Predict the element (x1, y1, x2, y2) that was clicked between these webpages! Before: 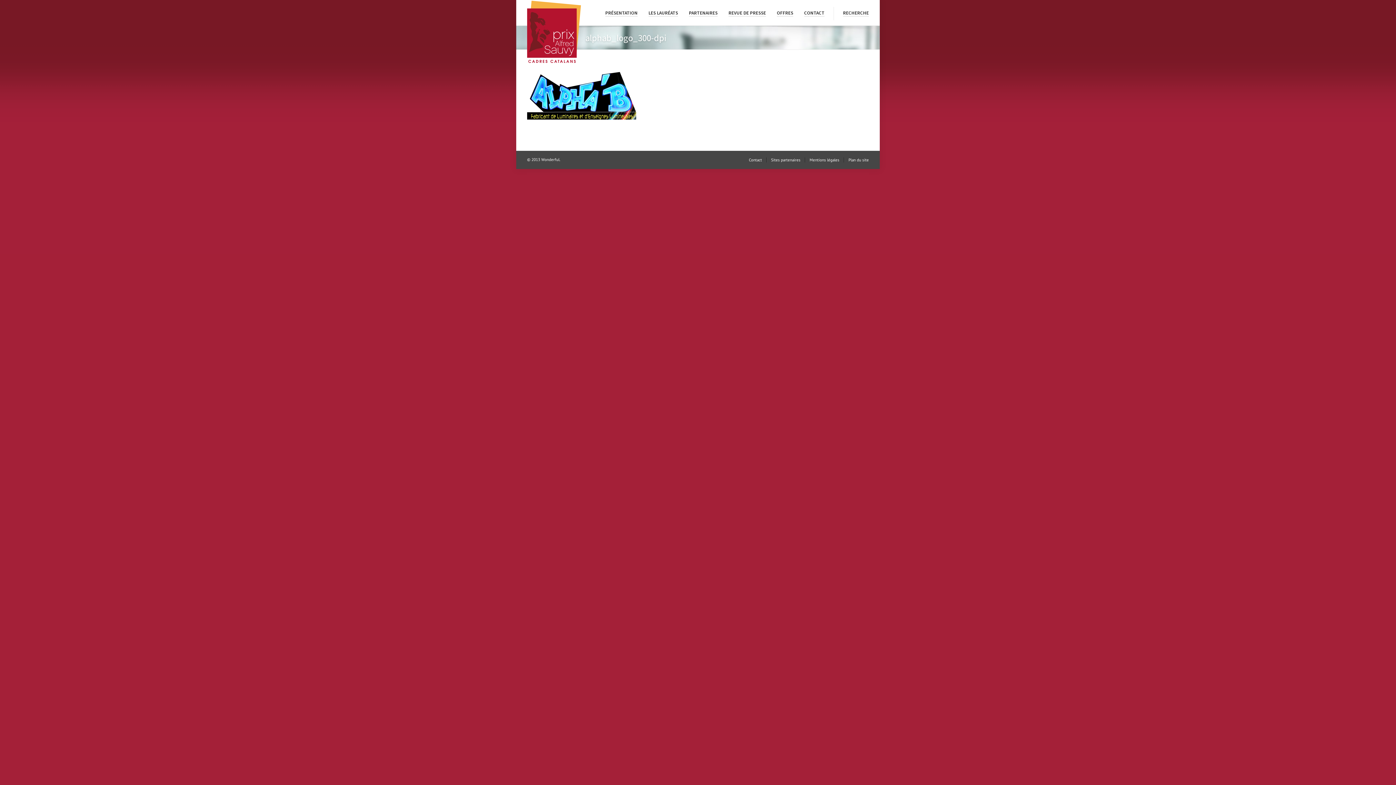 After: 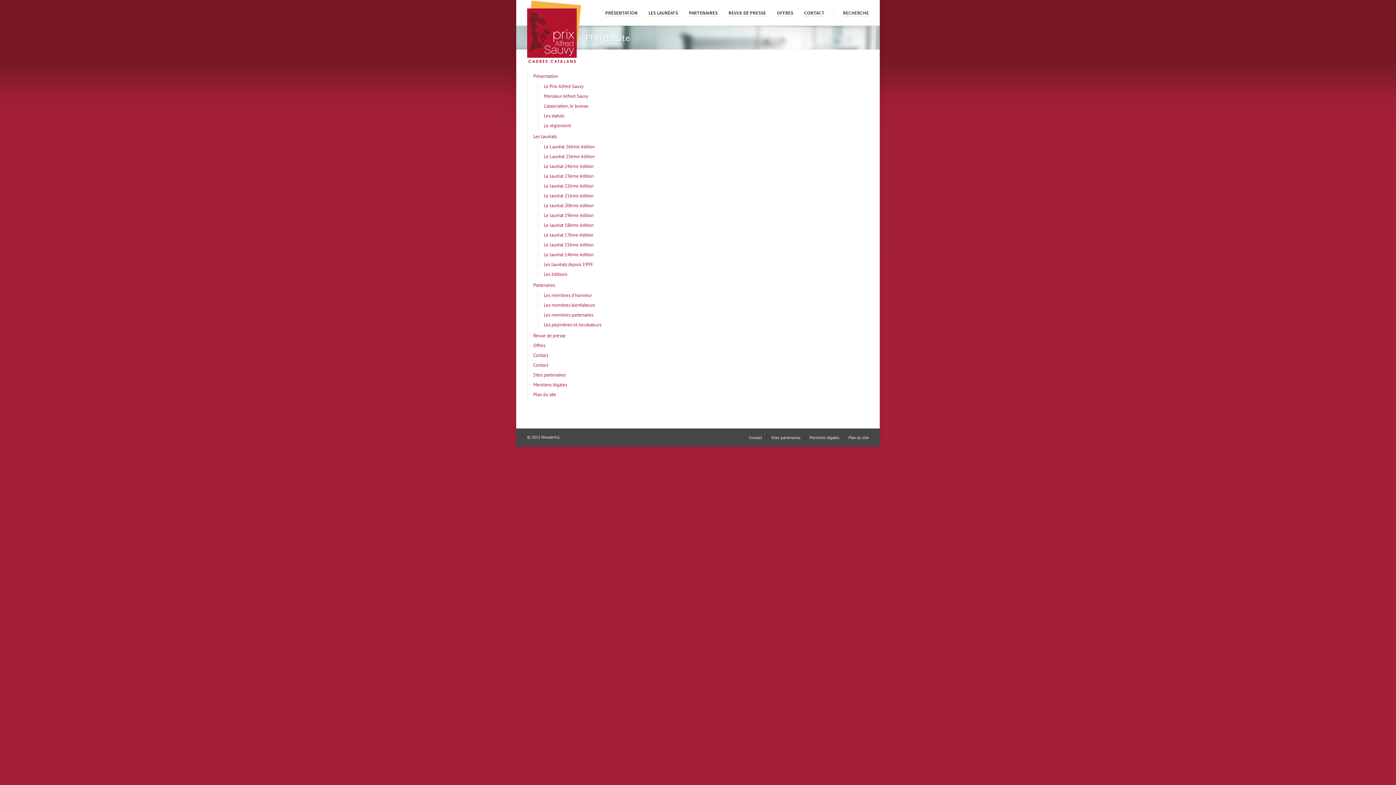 Action: bbox: (844, 157, 869, 162) label: Plan du site